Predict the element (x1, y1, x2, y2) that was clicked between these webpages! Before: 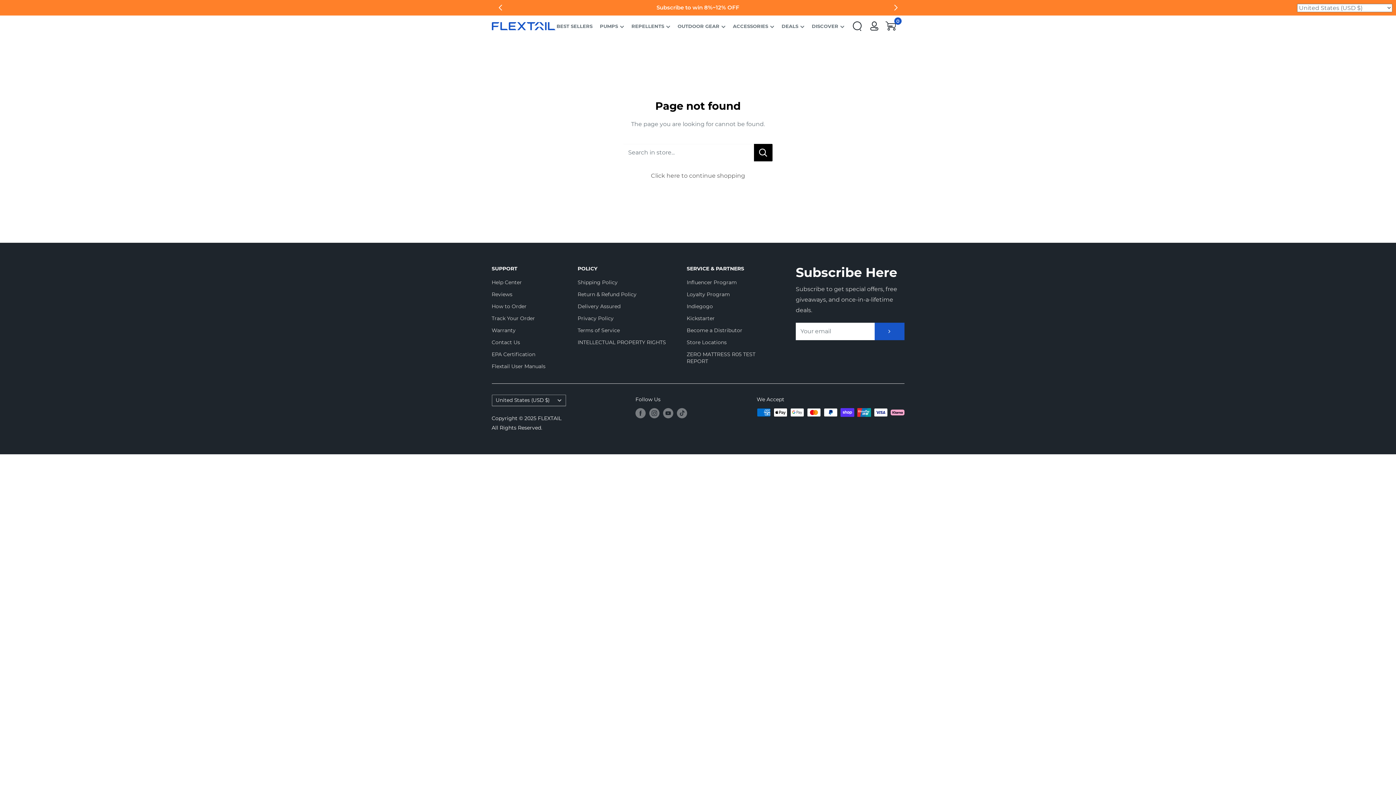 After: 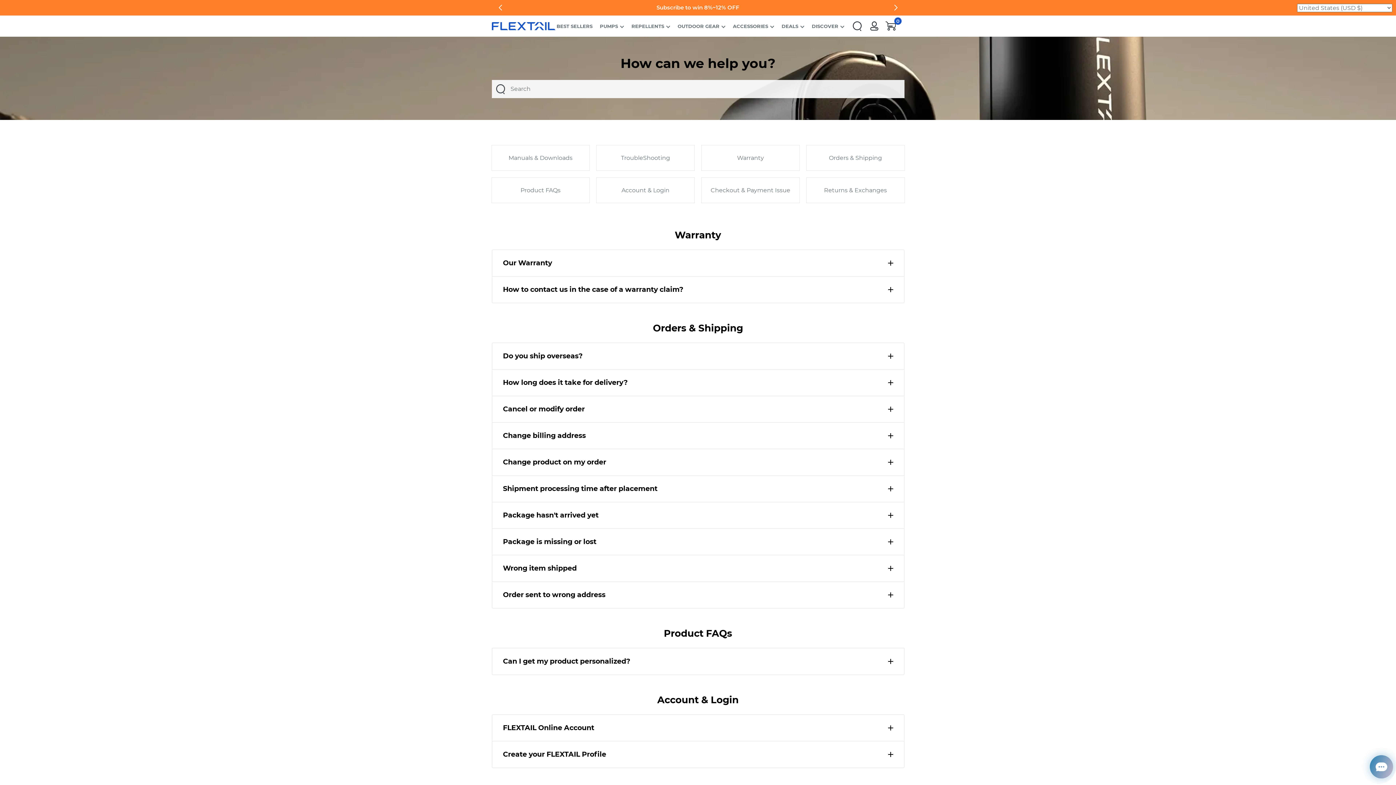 Action: bbox: (491, 276, 552, 288) label: Help Center